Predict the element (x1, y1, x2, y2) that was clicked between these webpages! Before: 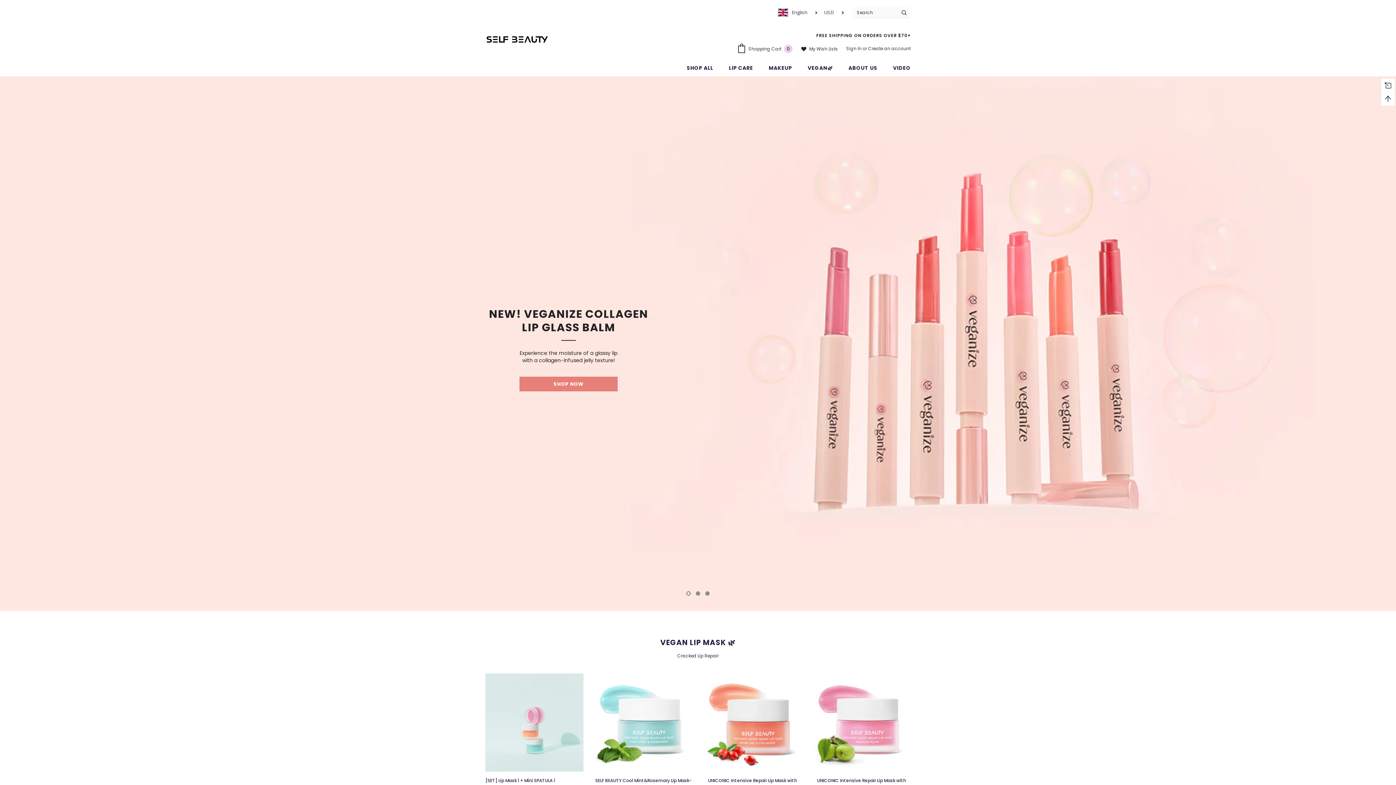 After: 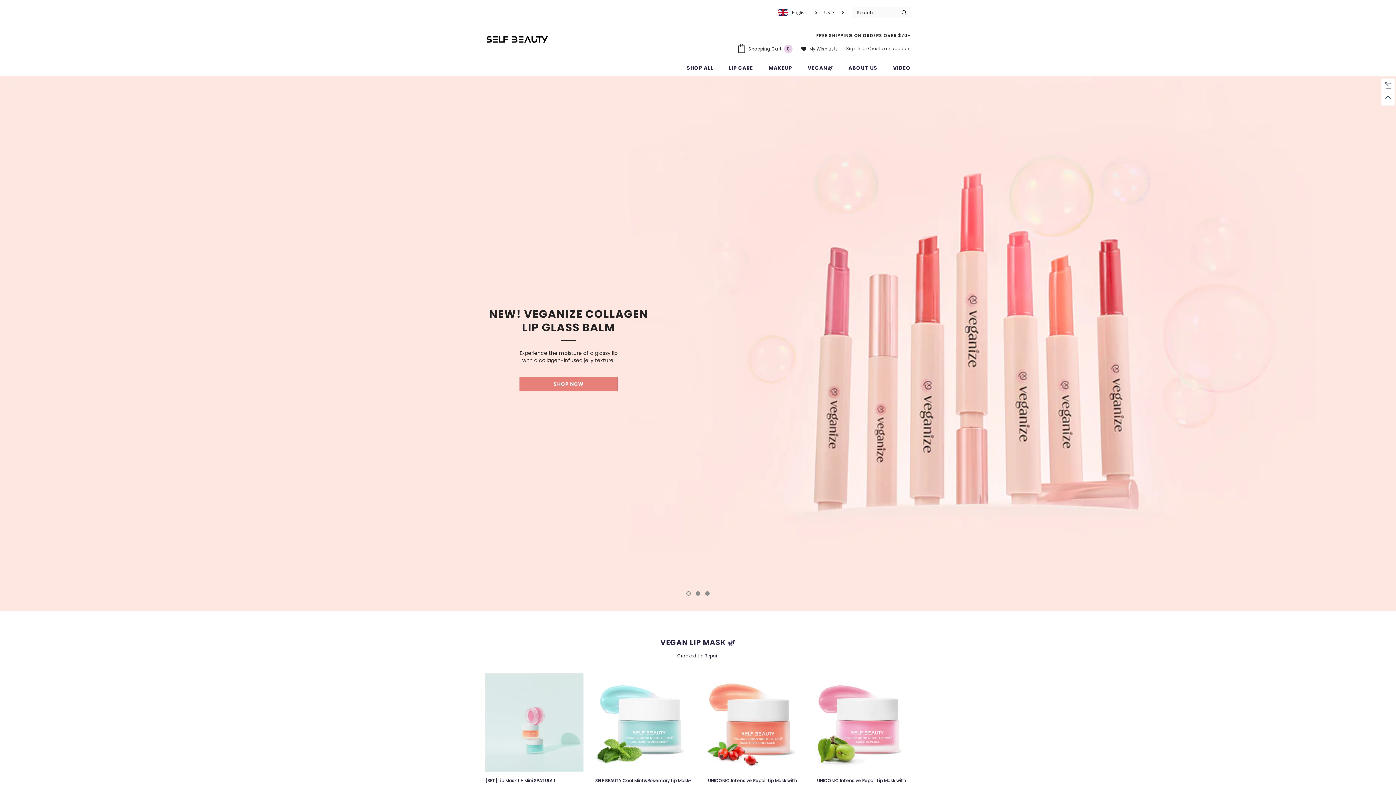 Action: bbox: (485, 24, 548, 53)